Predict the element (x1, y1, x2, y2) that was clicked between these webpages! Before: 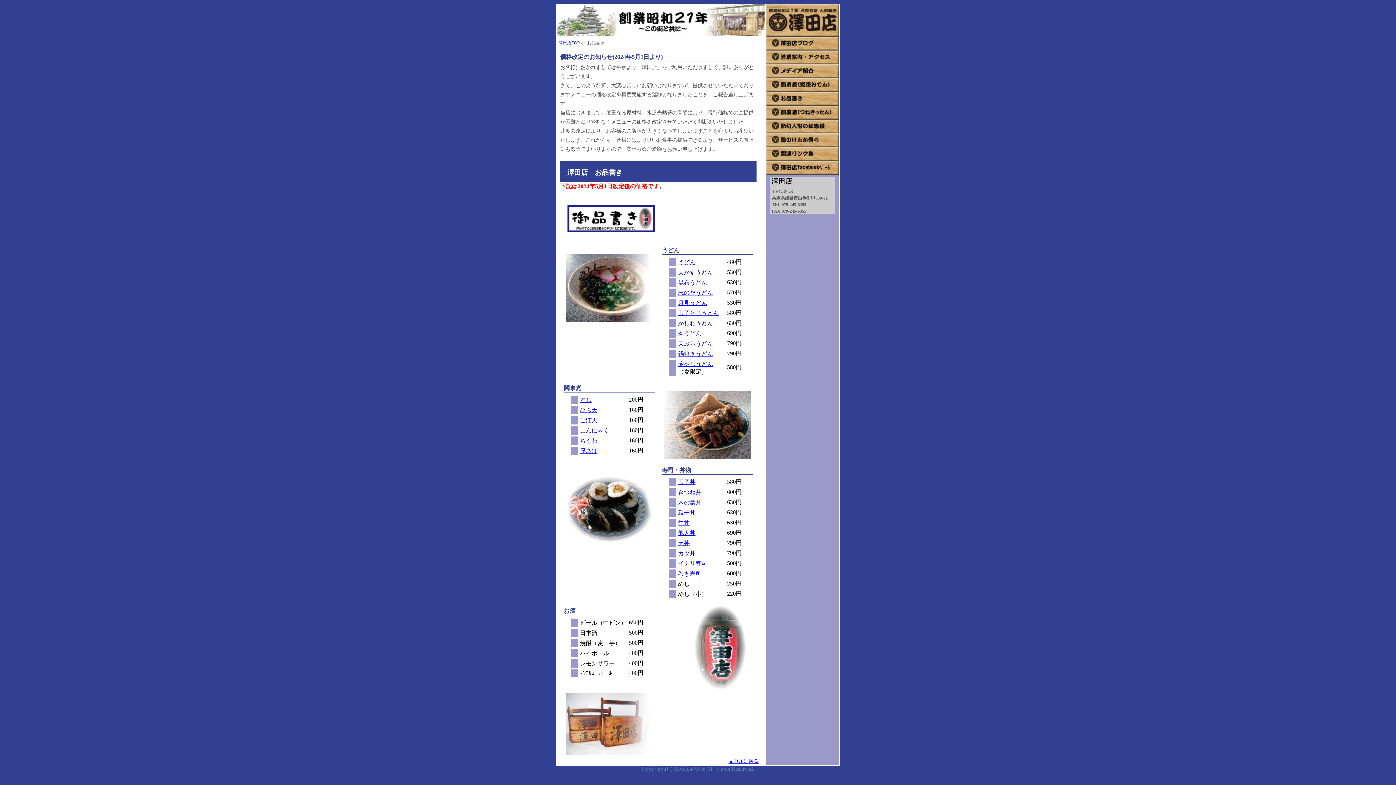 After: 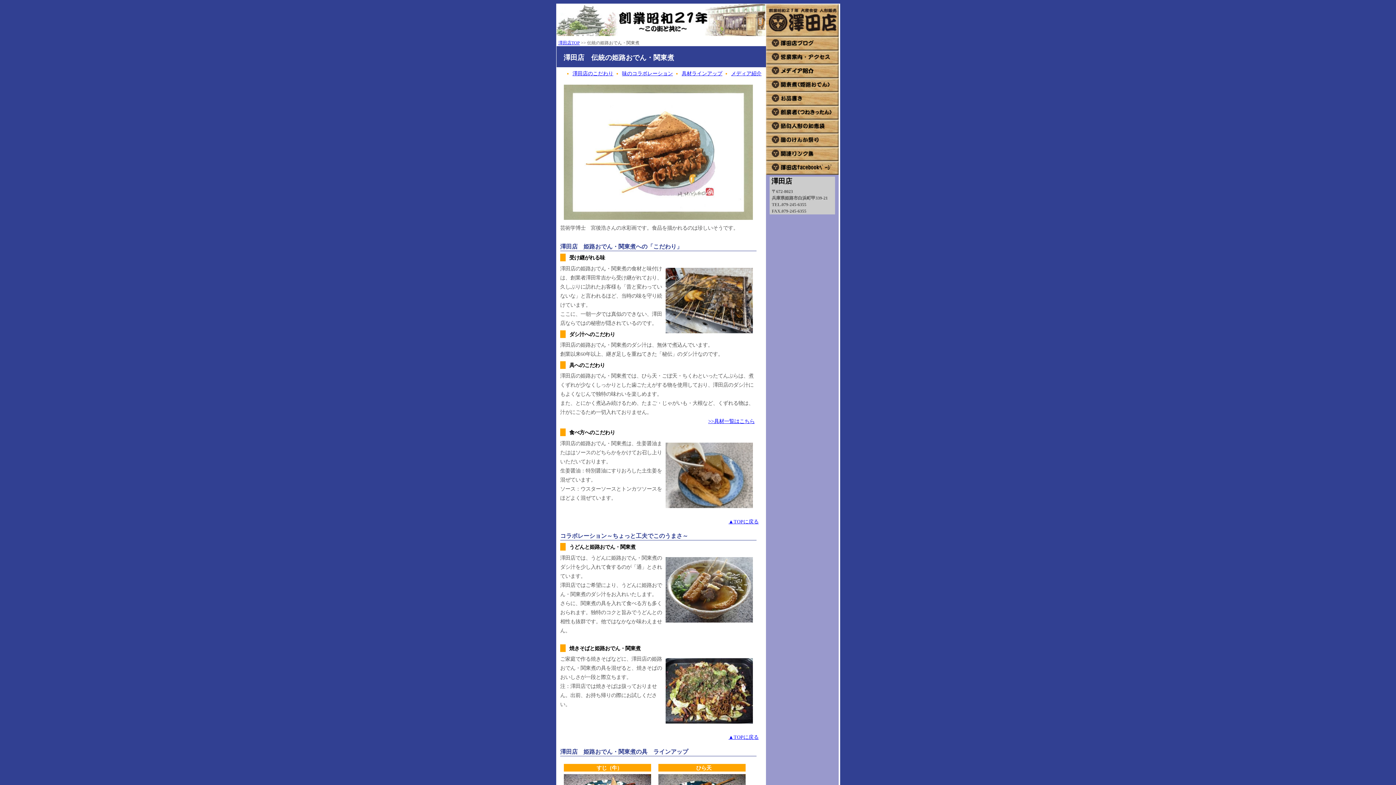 Action: bbox: (766, 90, 838, 92)